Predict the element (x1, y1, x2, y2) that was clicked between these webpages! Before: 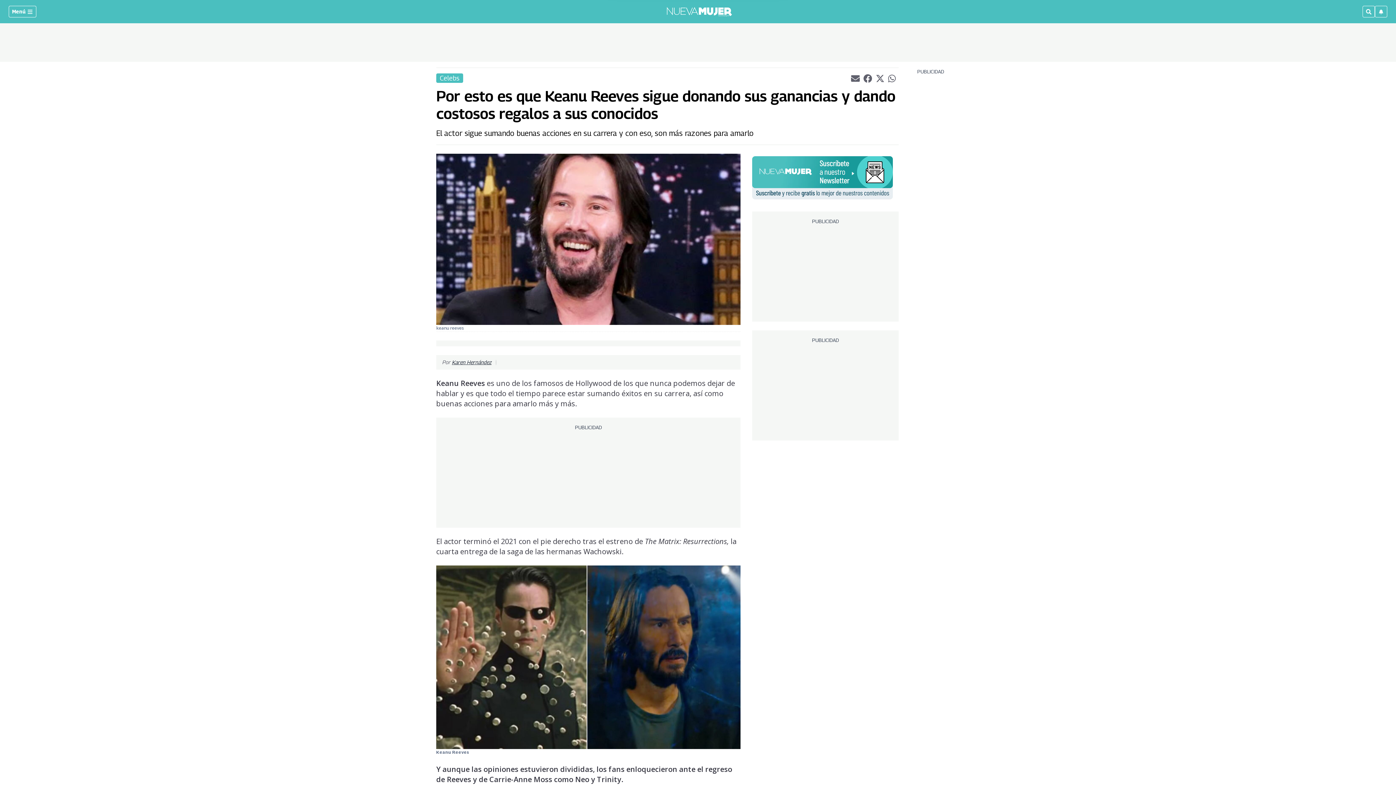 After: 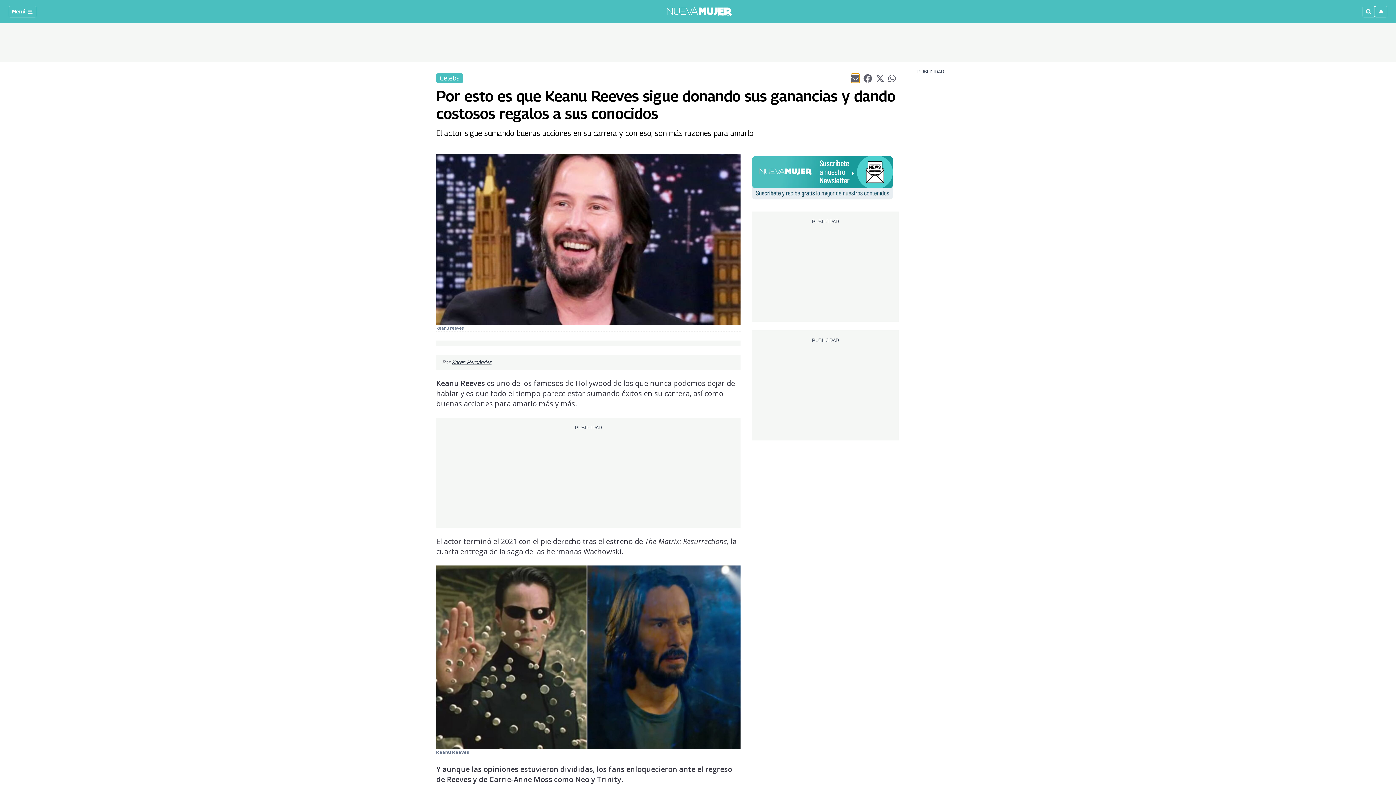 Action: label: Compartir el artículo actual mediante Email bbox: (851, 73, 859, 82)